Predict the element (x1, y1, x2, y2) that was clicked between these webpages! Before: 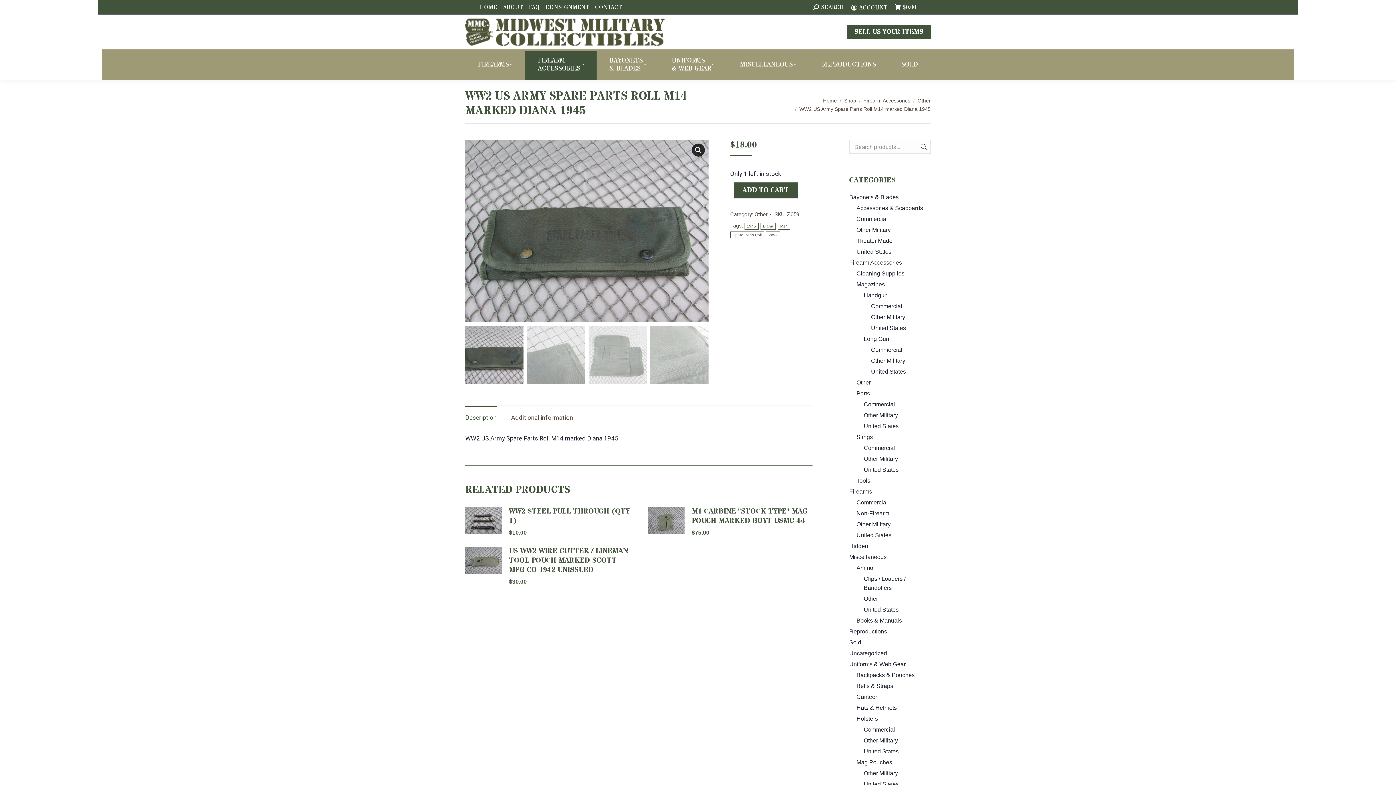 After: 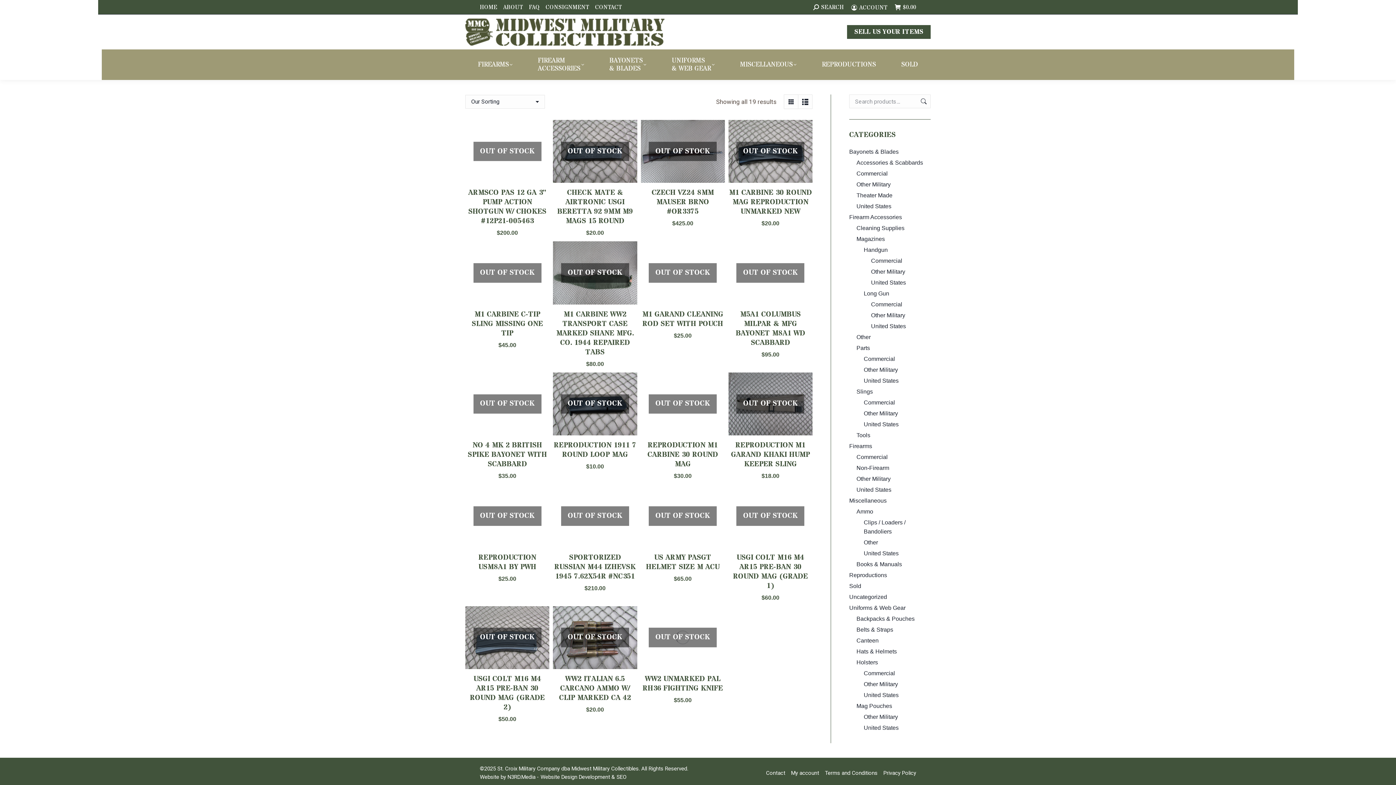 Action: label: Hidden bbox: (849, 541, 868, 550)